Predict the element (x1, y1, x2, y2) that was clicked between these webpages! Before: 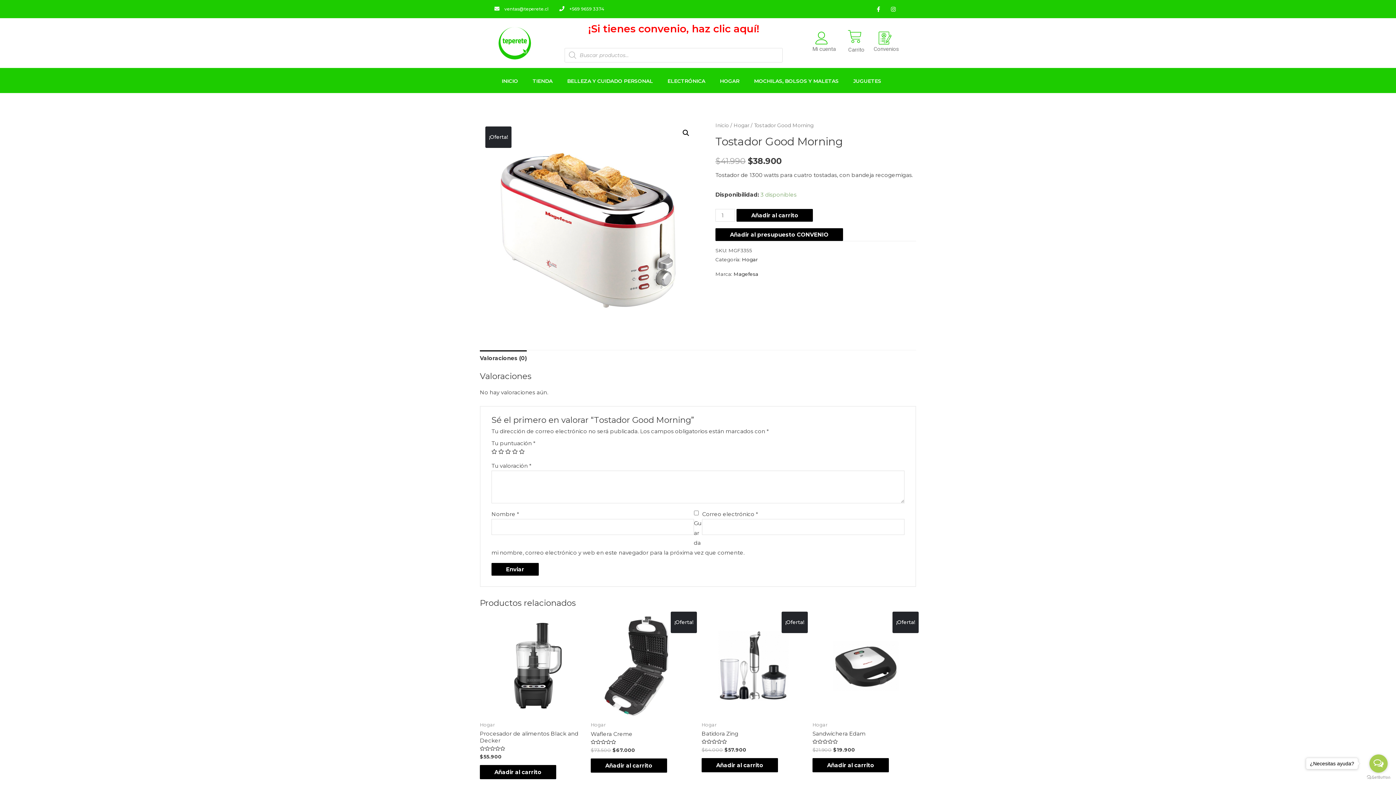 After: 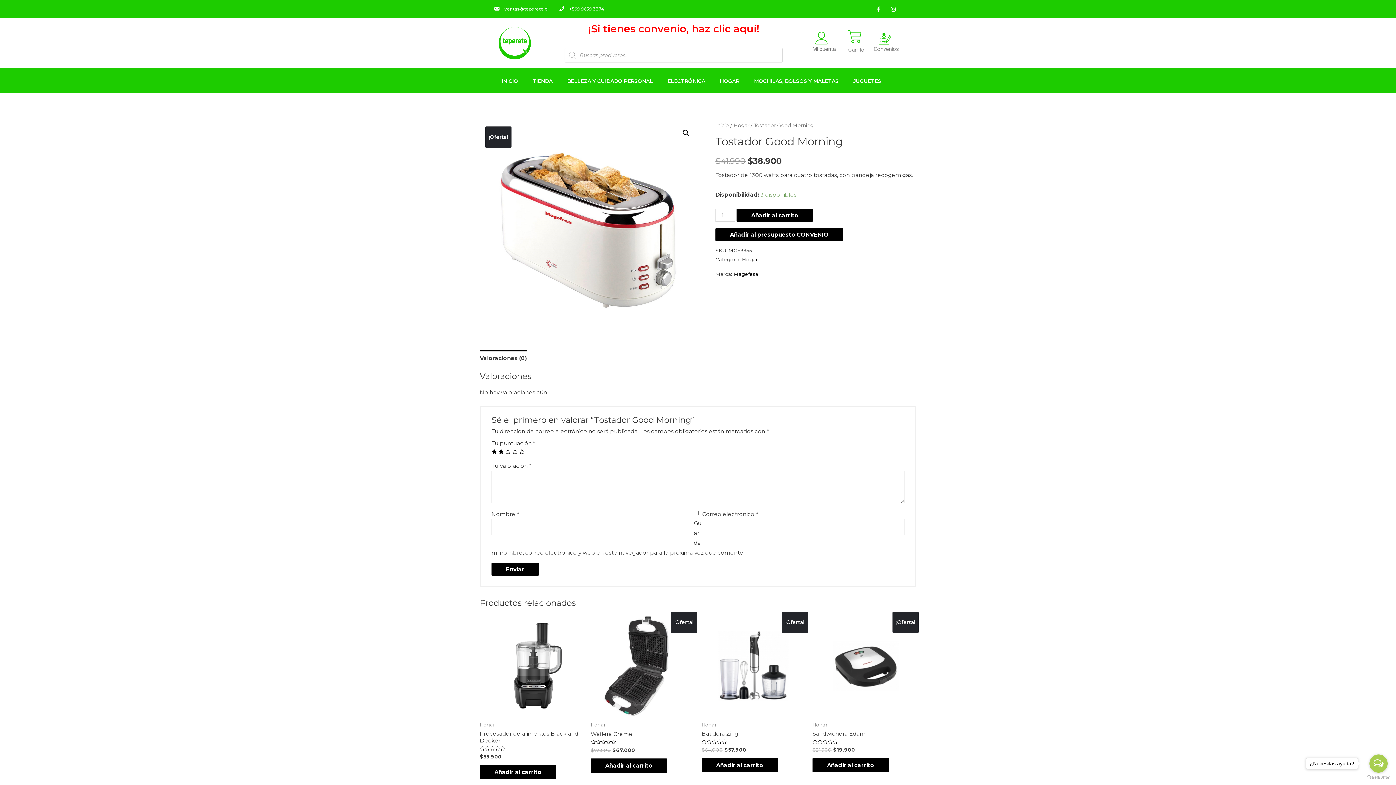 Action: bbox: (498, 449, 504, 454) label: 2